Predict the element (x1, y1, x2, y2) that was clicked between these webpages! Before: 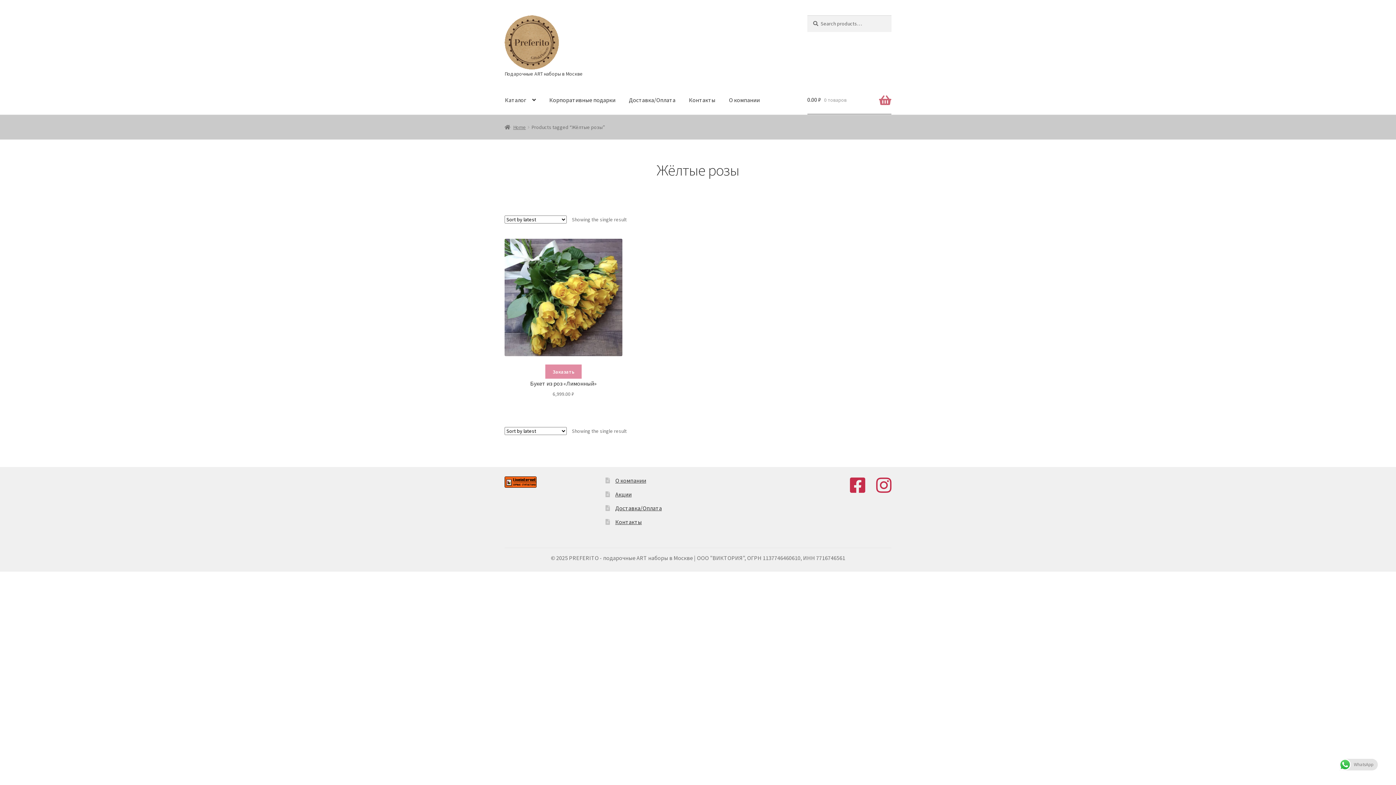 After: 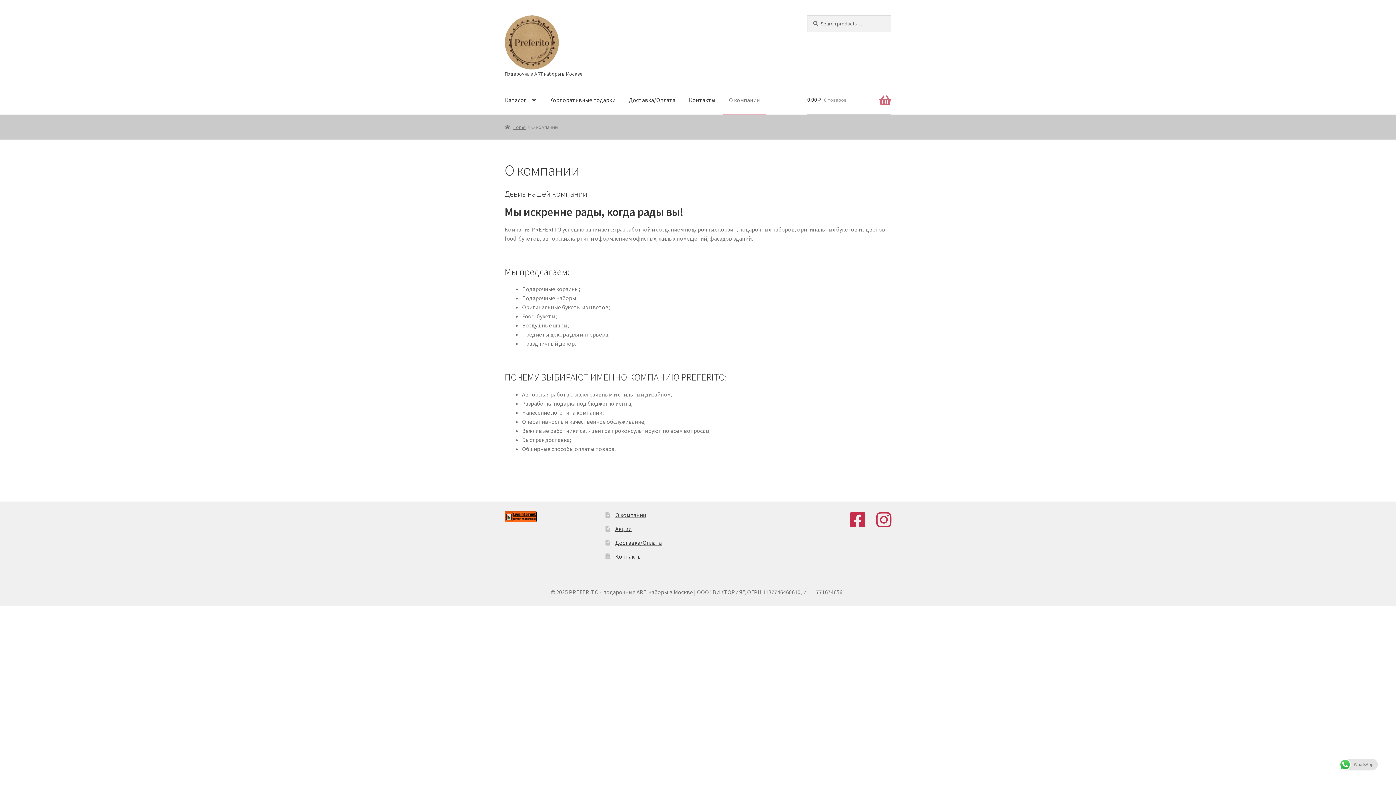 Action: bbox: (615, 476, 646, 484) label: О компании